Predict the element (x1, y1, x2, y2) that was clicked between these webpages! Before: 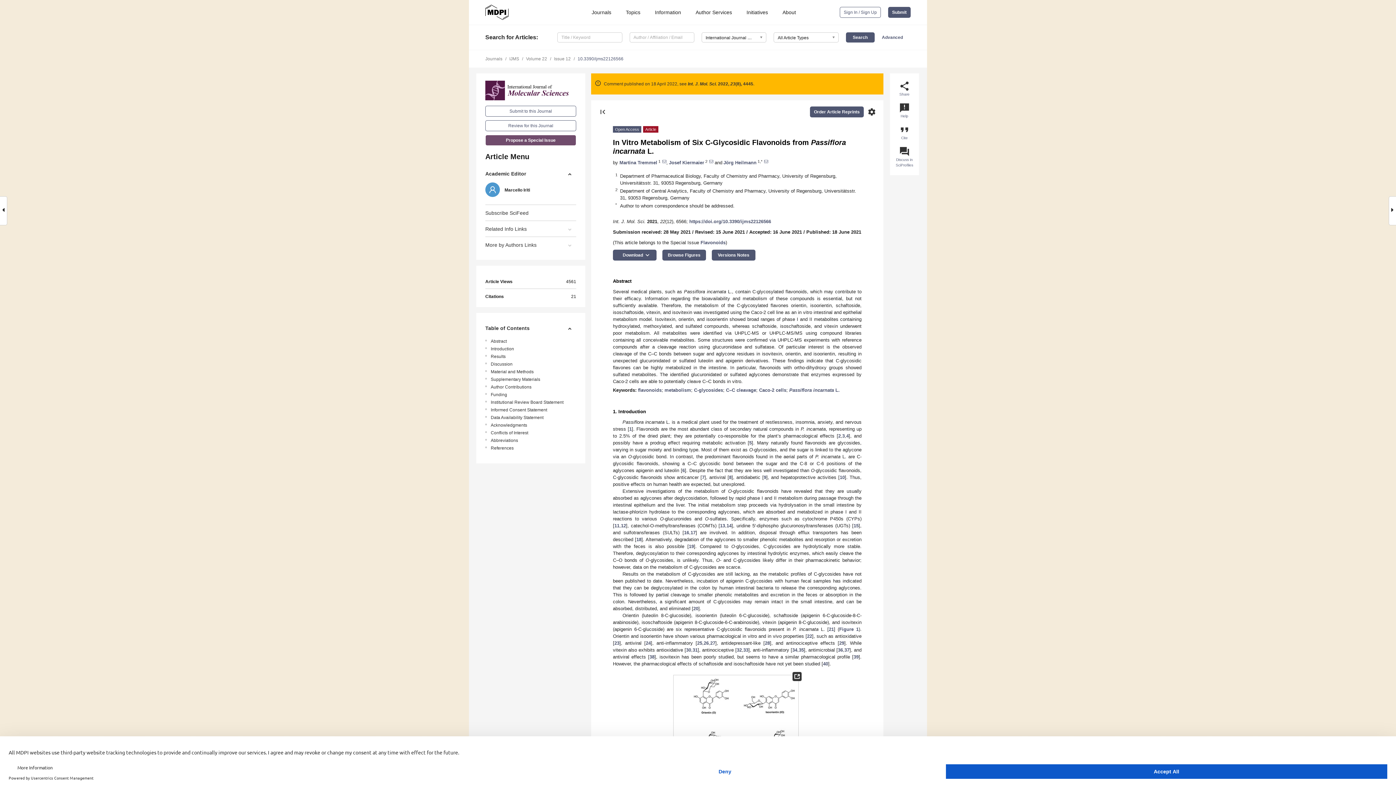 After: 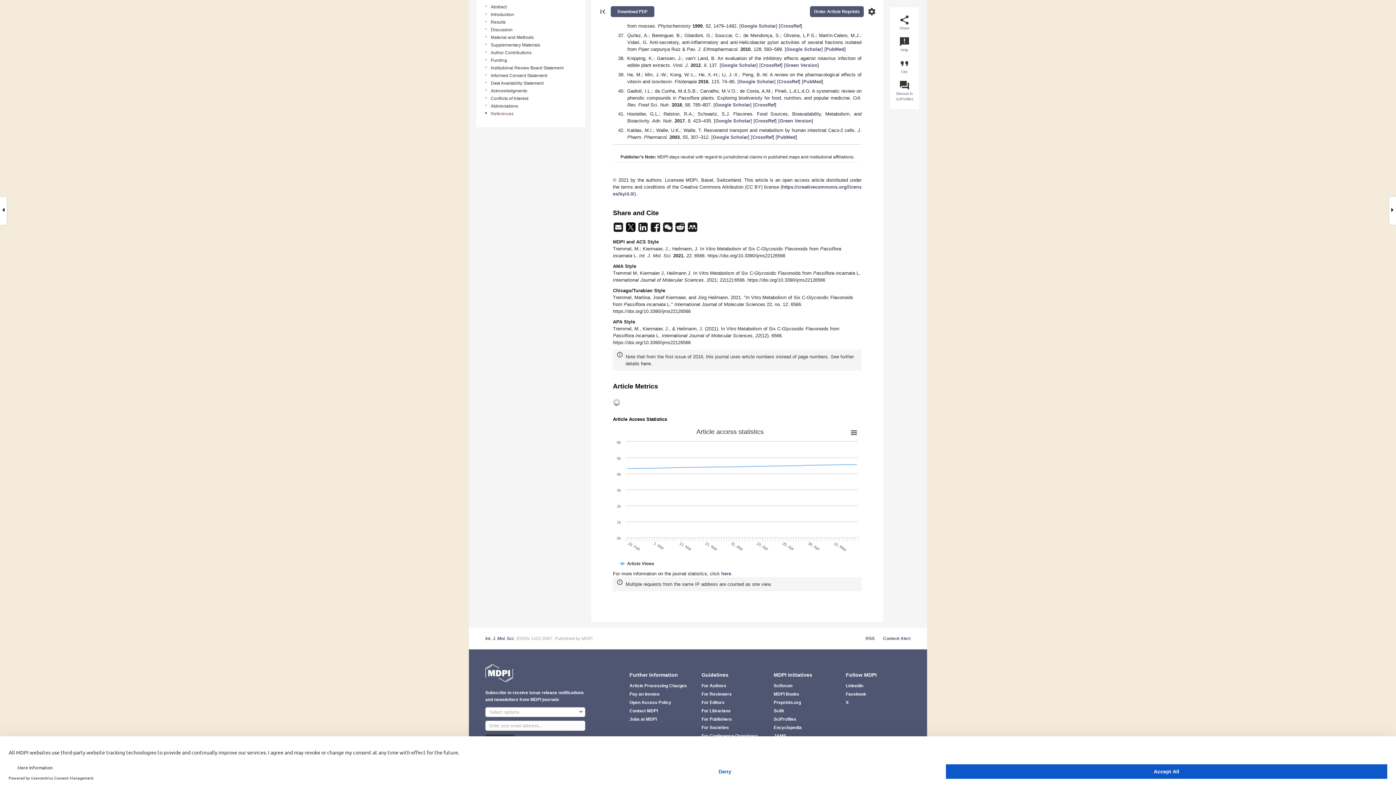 Action: bbox: (838, 647, 843, 653) label: 36